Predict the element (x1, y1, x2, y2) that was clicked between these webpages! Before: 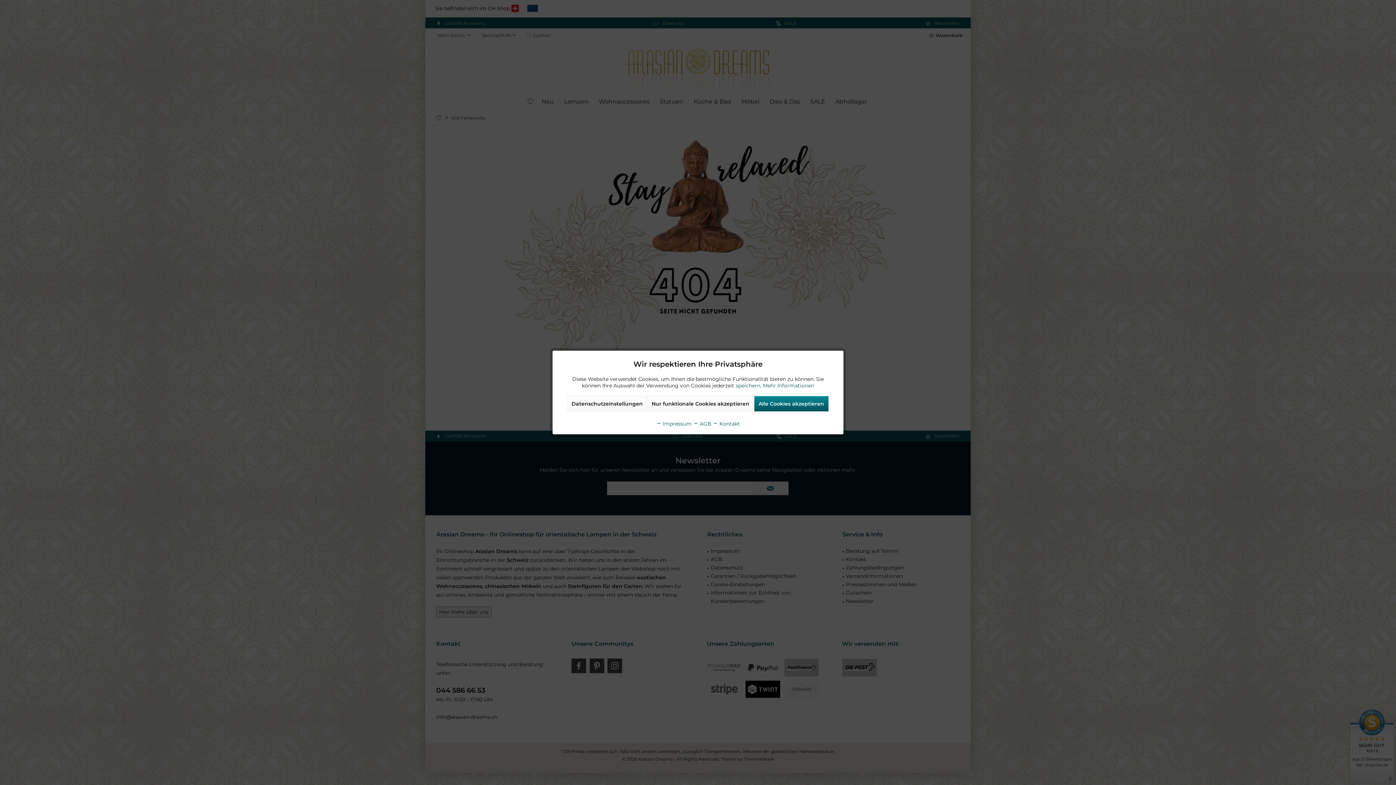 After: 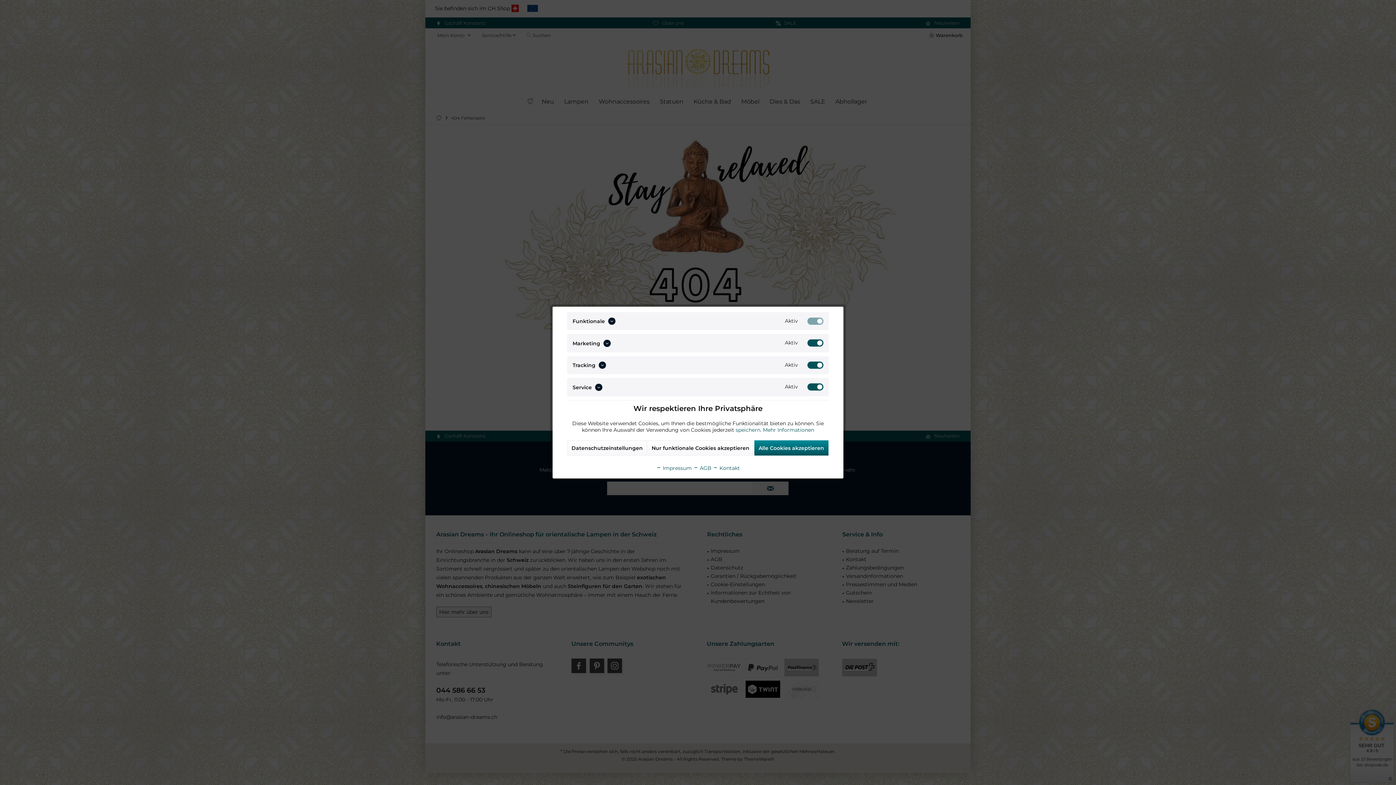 Action: bbox: (567, 396, 646, 411) label: Datenschutzeinstellungen